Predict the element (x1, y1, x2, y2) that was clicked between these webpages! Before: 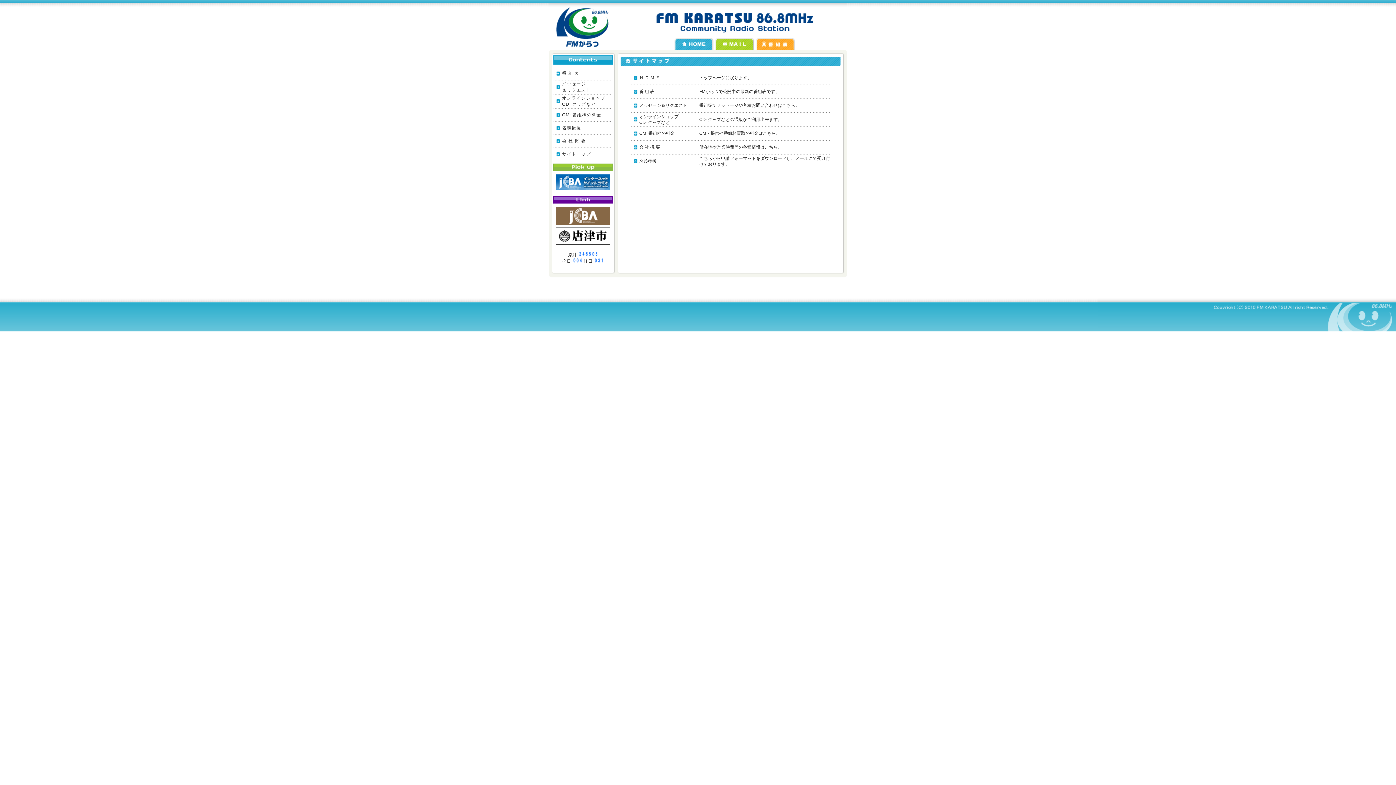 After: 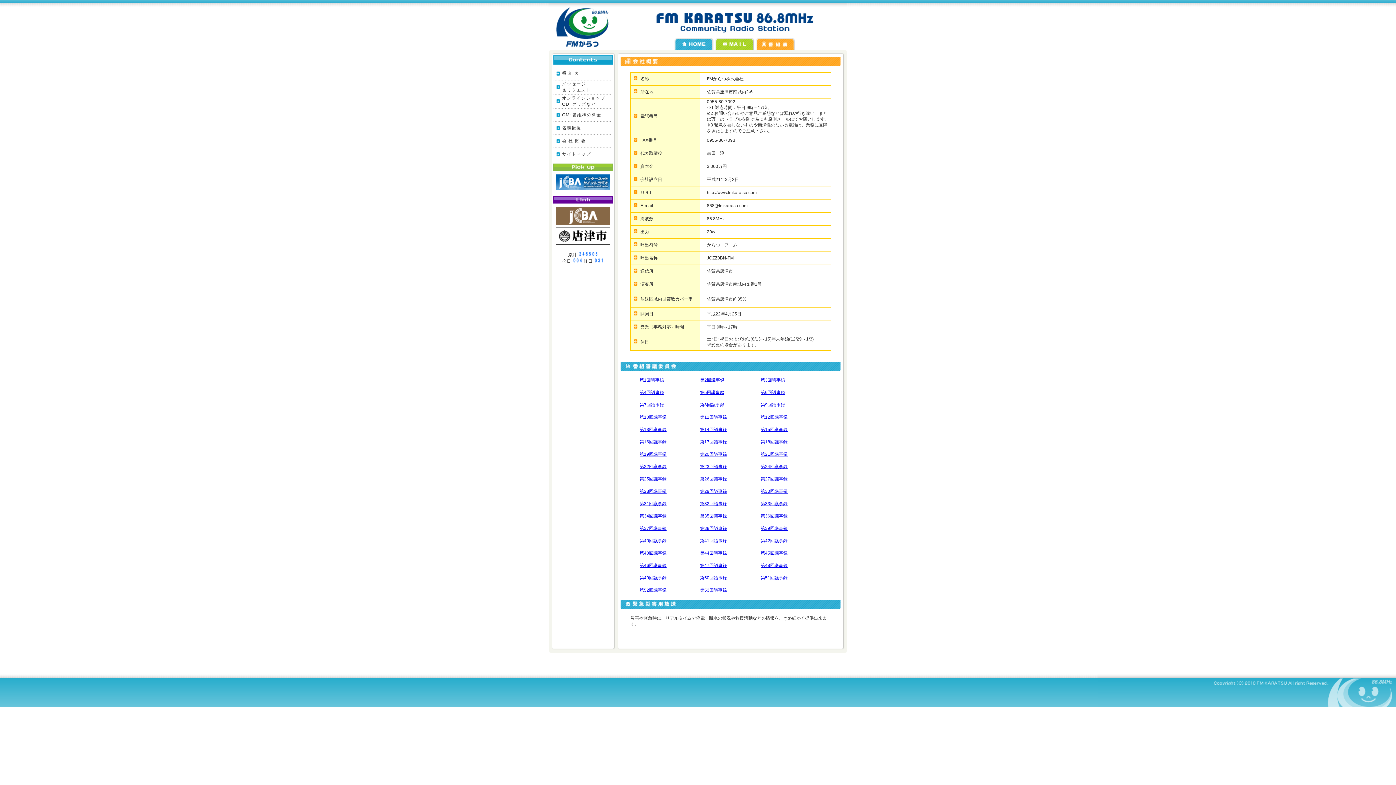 Action: label: 会 社 概 要 bbox: (562, 138, 585, 143)